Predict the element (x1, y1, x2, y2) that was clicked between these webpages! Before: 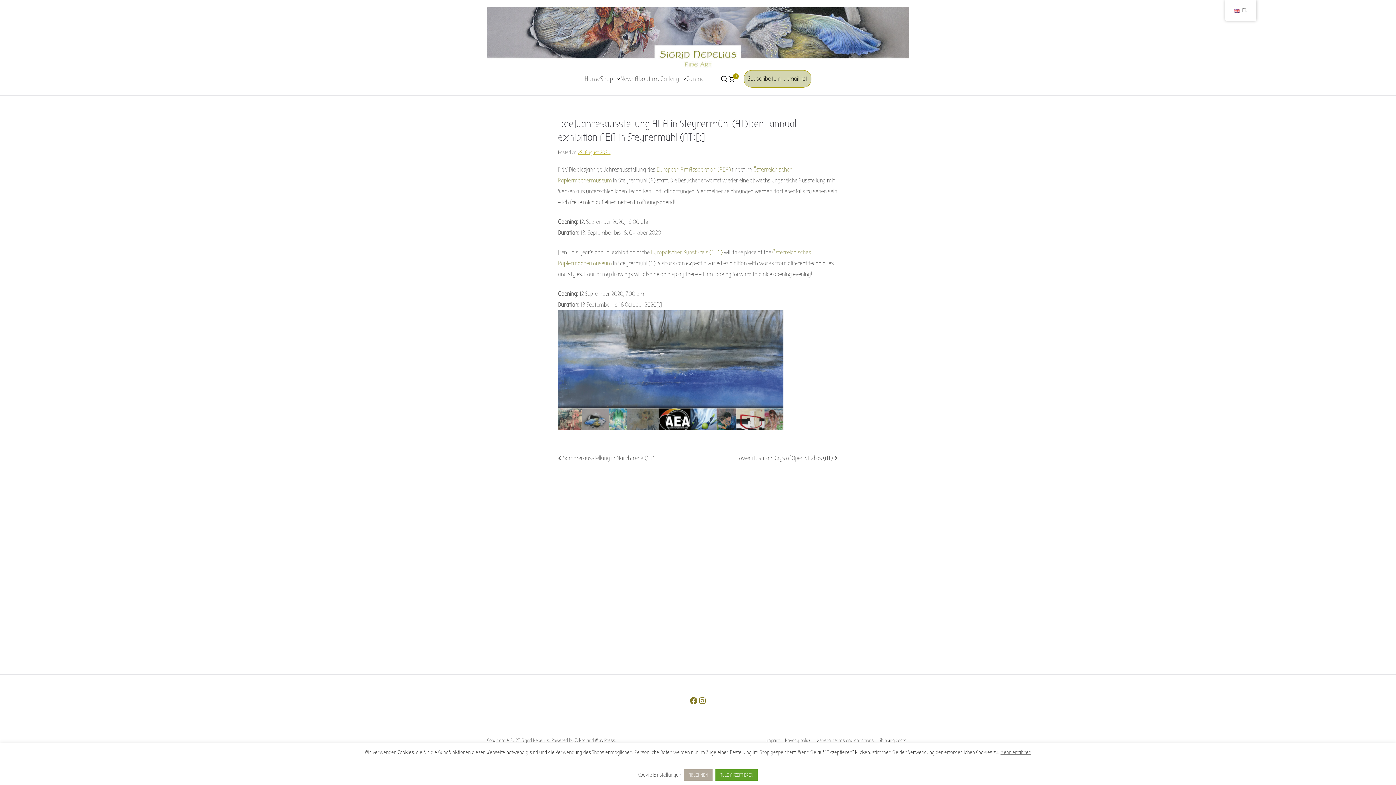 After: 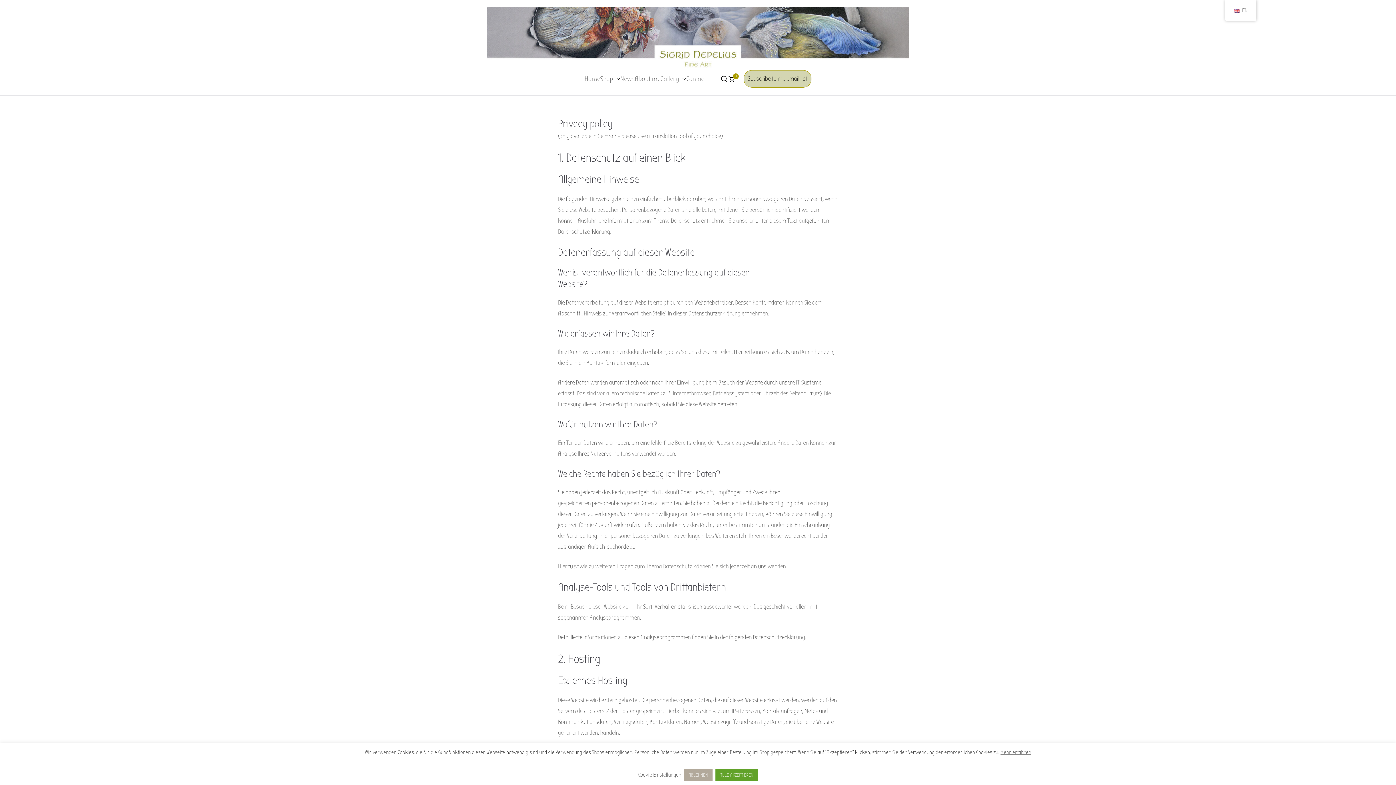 Action: bbox: (782, 736, 814, 745) label: Privacy policy